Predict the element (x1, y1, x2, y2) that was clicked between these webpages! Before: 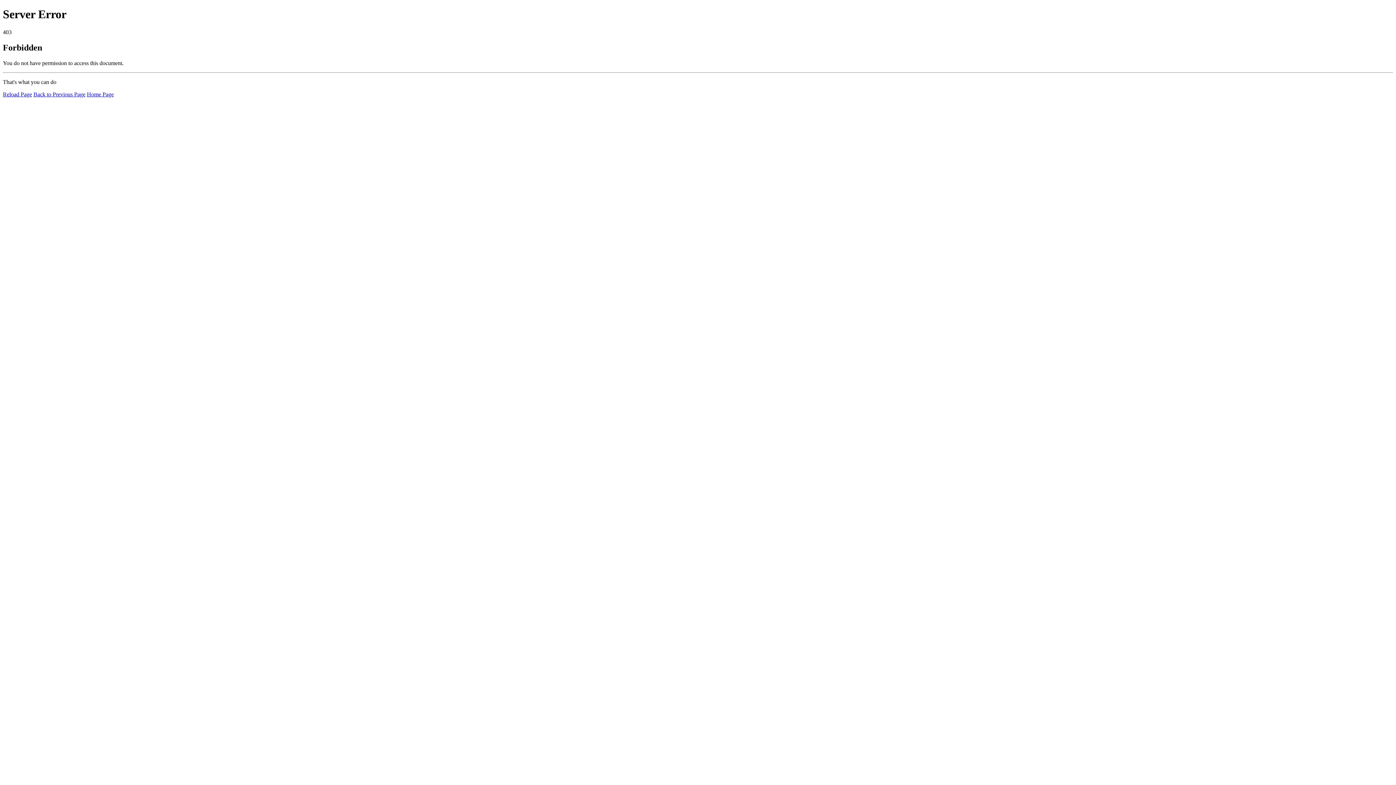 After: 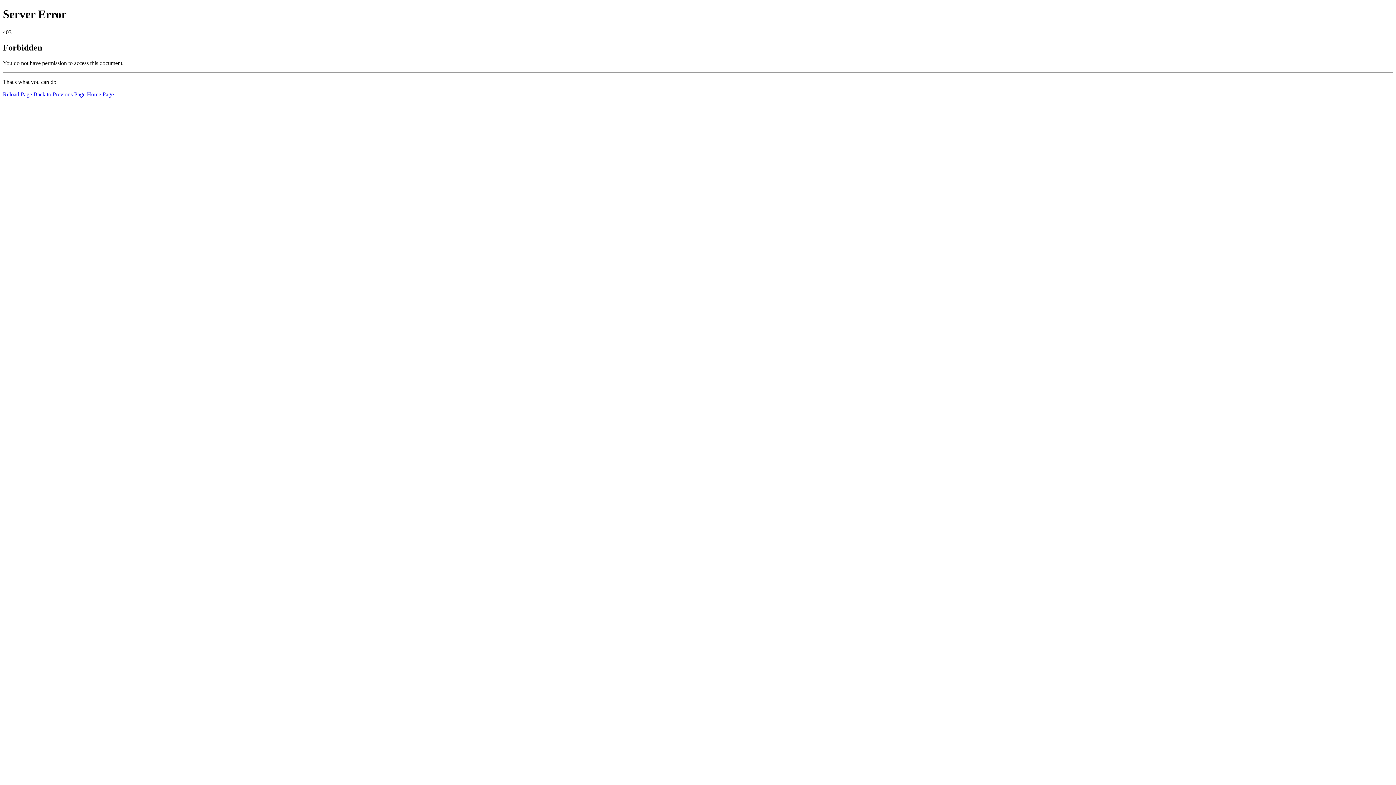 Action: bbox: (2, 91, 32, 97) label: Reload Page